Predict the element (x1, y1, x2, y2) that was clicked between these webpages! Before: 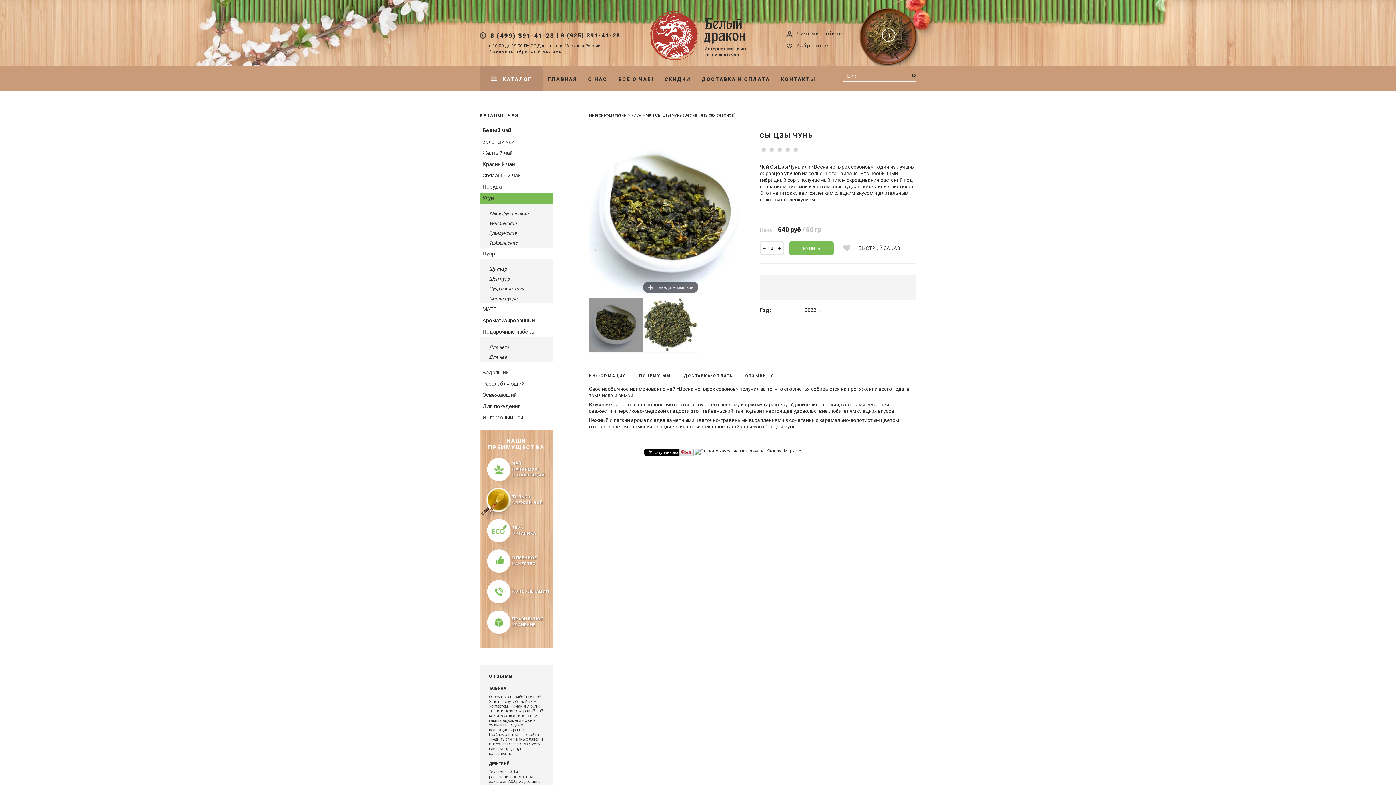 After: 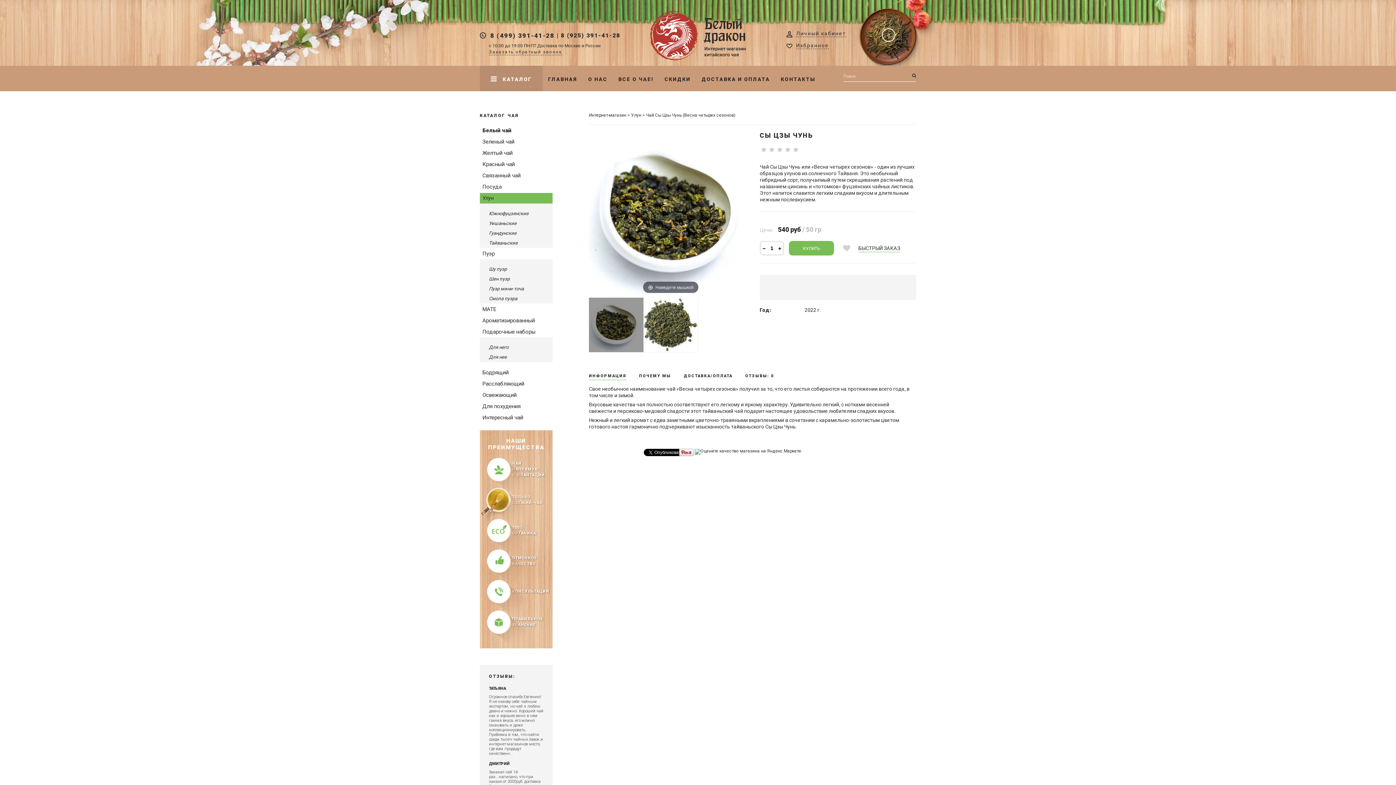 Action: label: ТОЛЬКО
СВЕЖИЙ ЧАЙ bbox: (487, 488, 549, 512)